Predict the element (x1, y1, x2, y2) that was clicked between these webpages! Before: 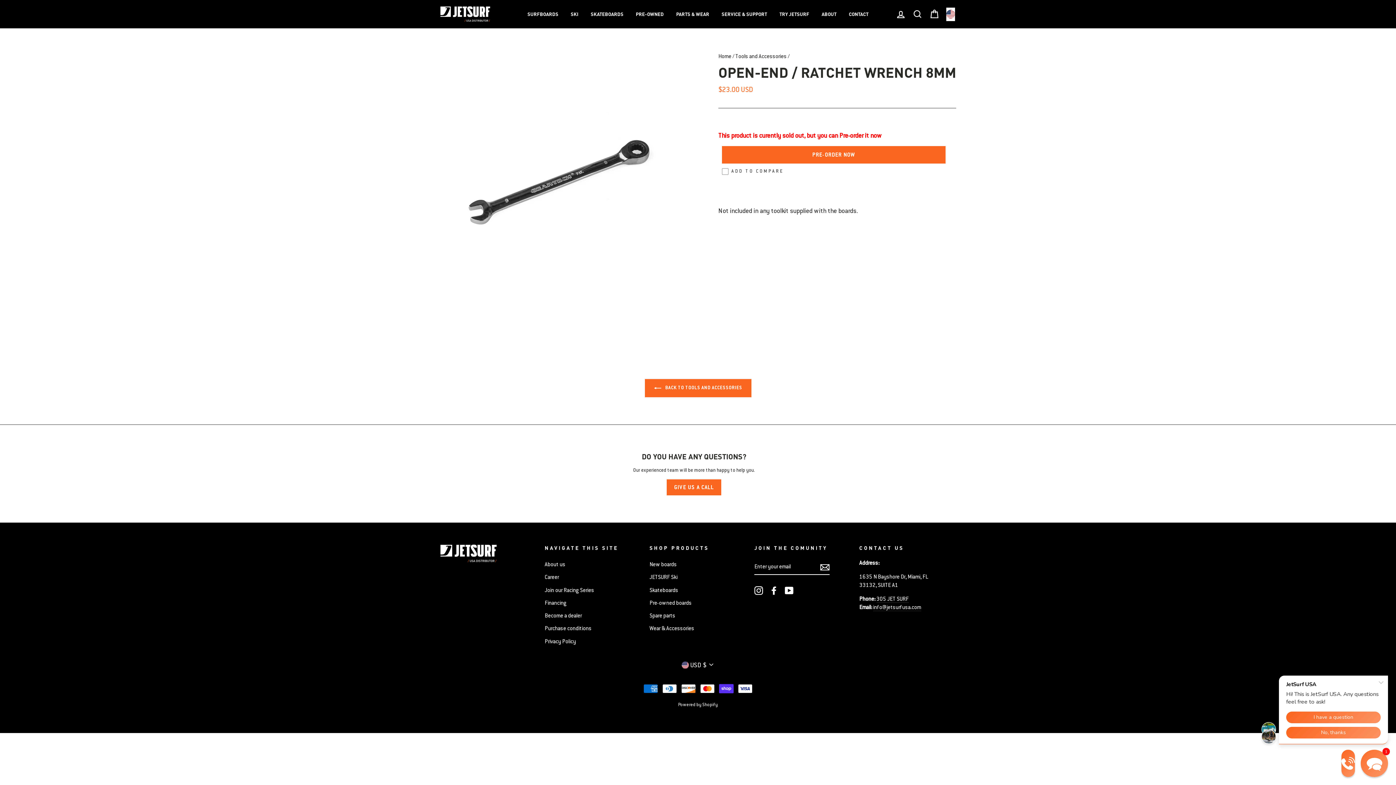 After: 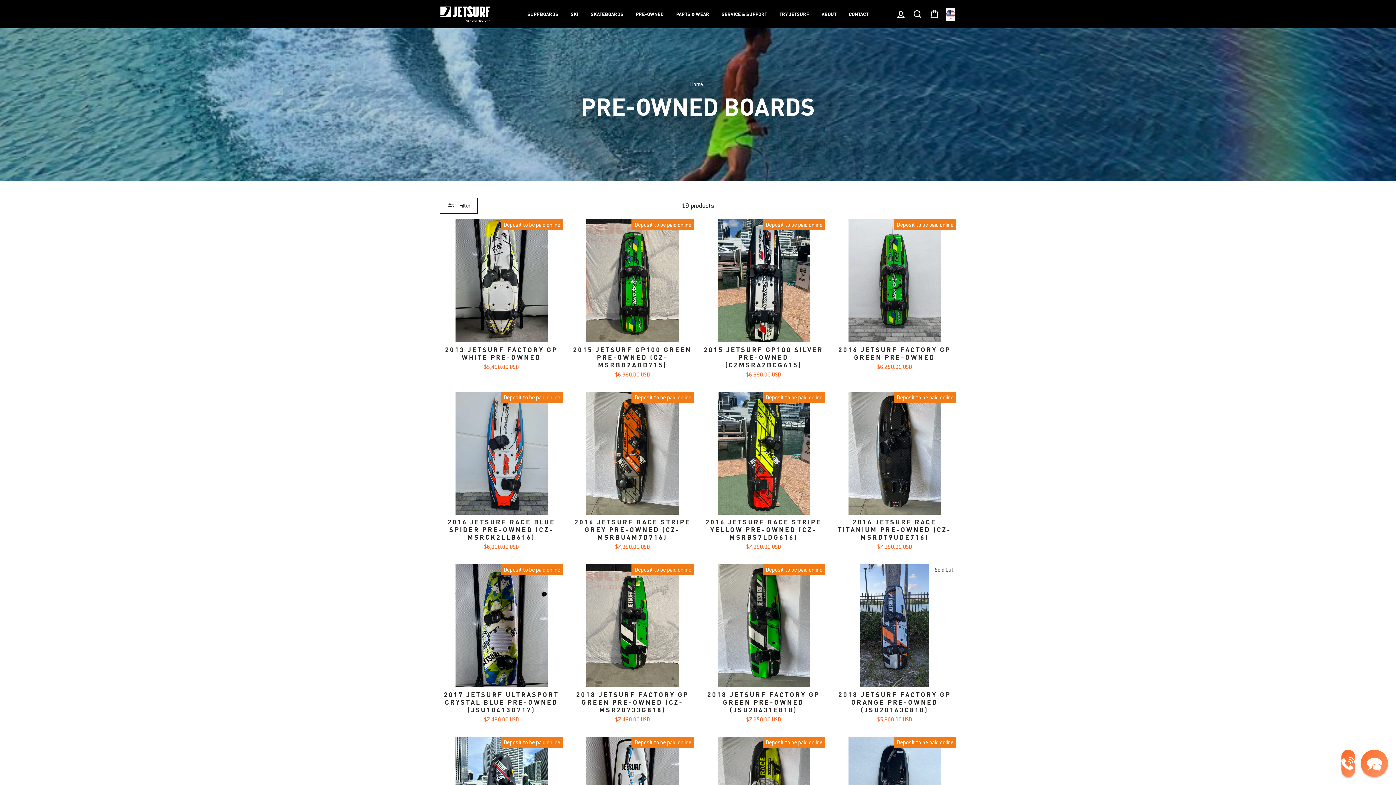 Action: label: PRE-OWNED bbox: (630, 8, 669, 19)